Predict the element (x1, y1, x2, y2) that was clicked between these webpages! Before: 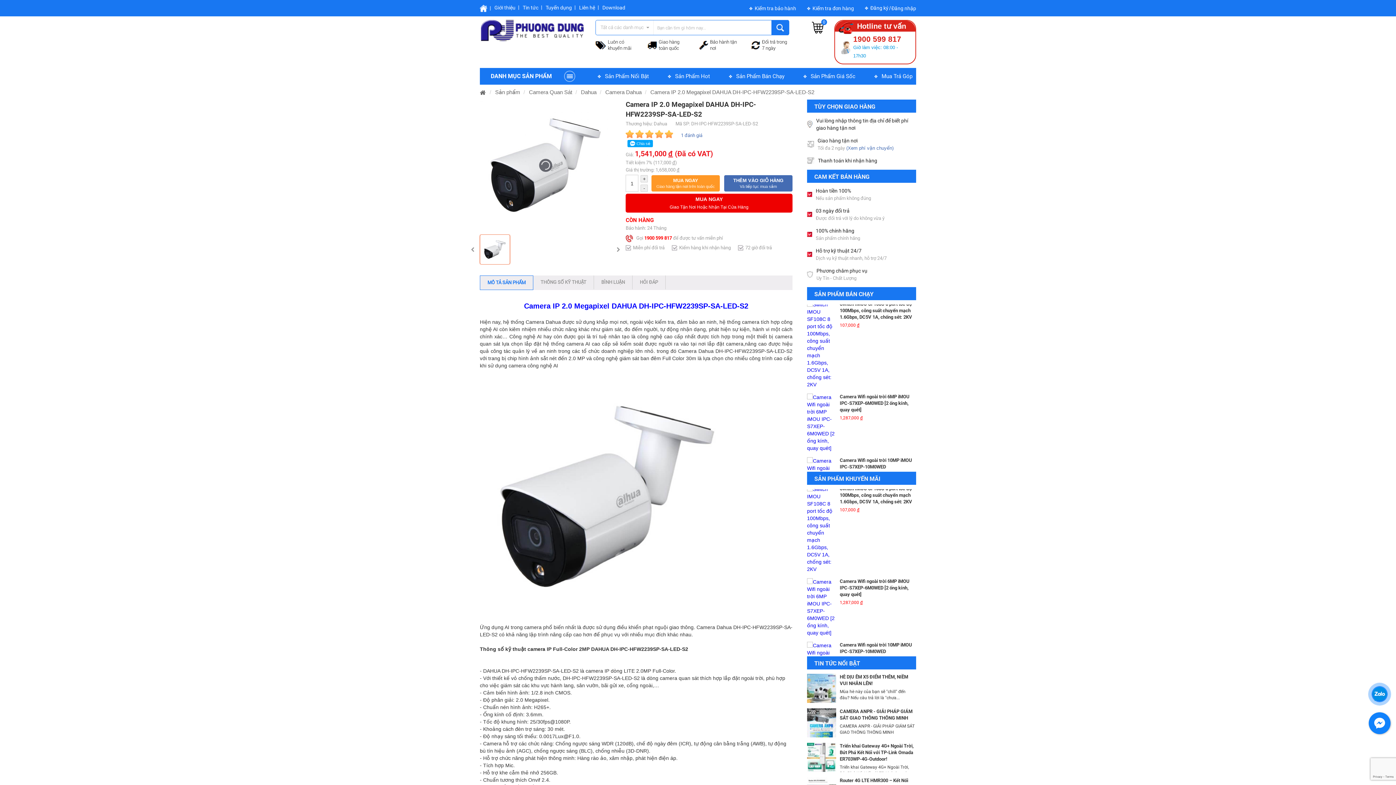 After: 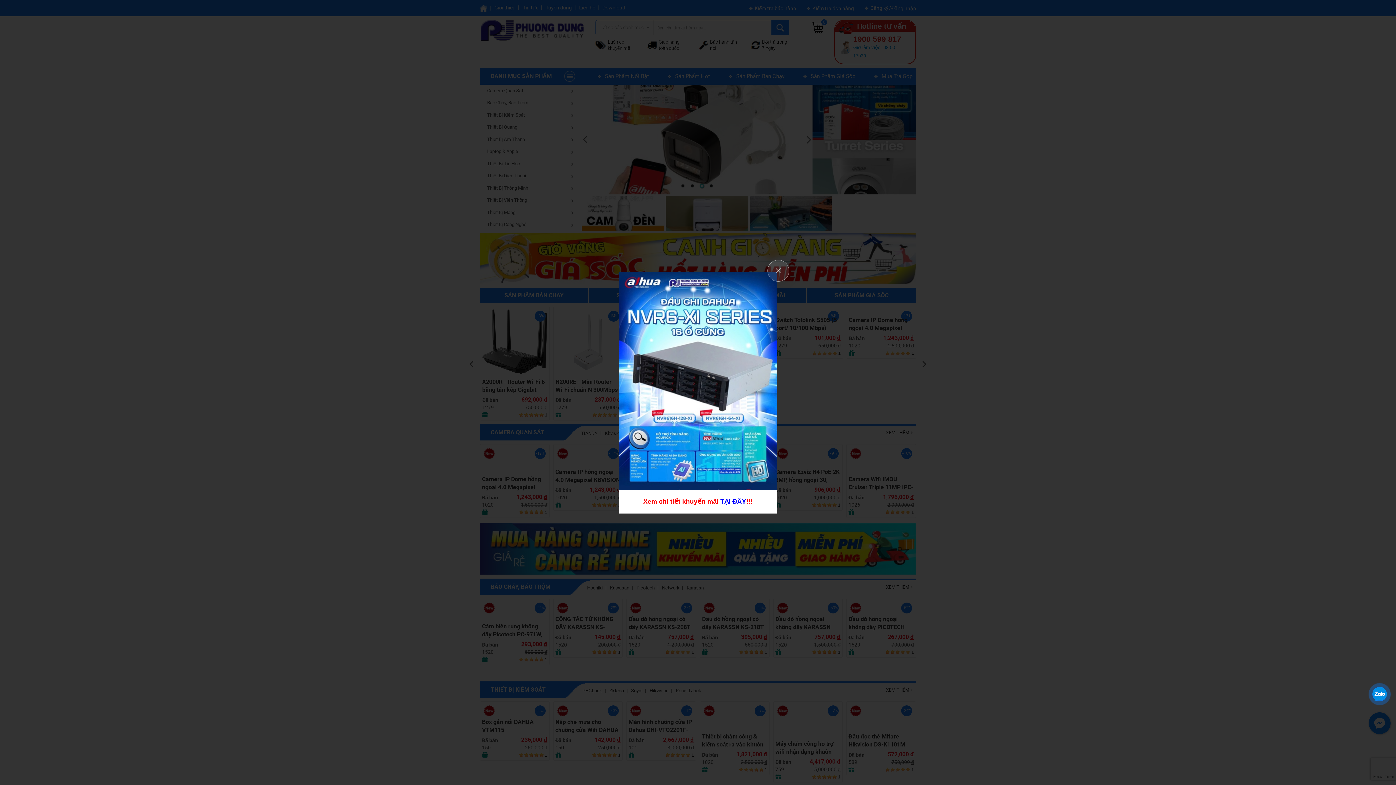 Action: bbox: (480, 4, 490, 11)